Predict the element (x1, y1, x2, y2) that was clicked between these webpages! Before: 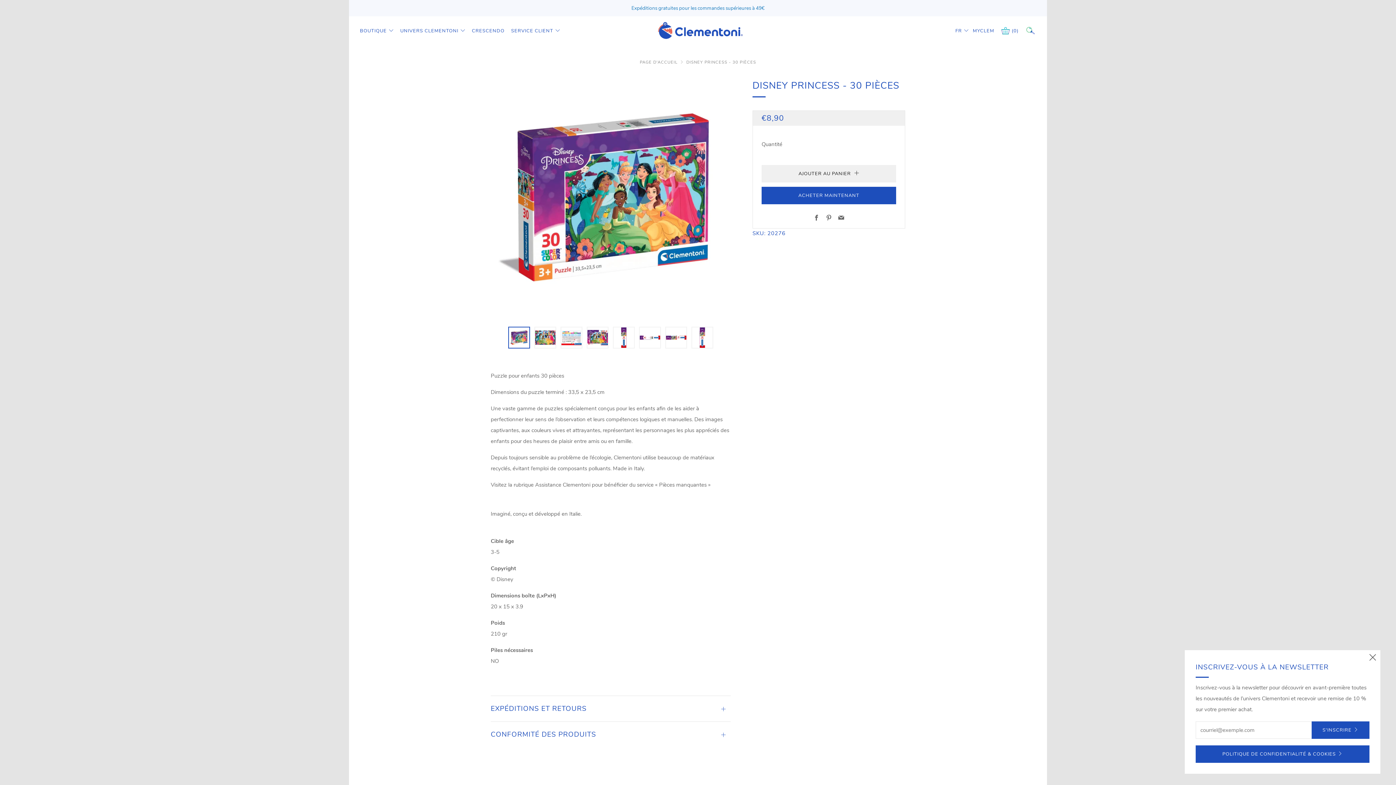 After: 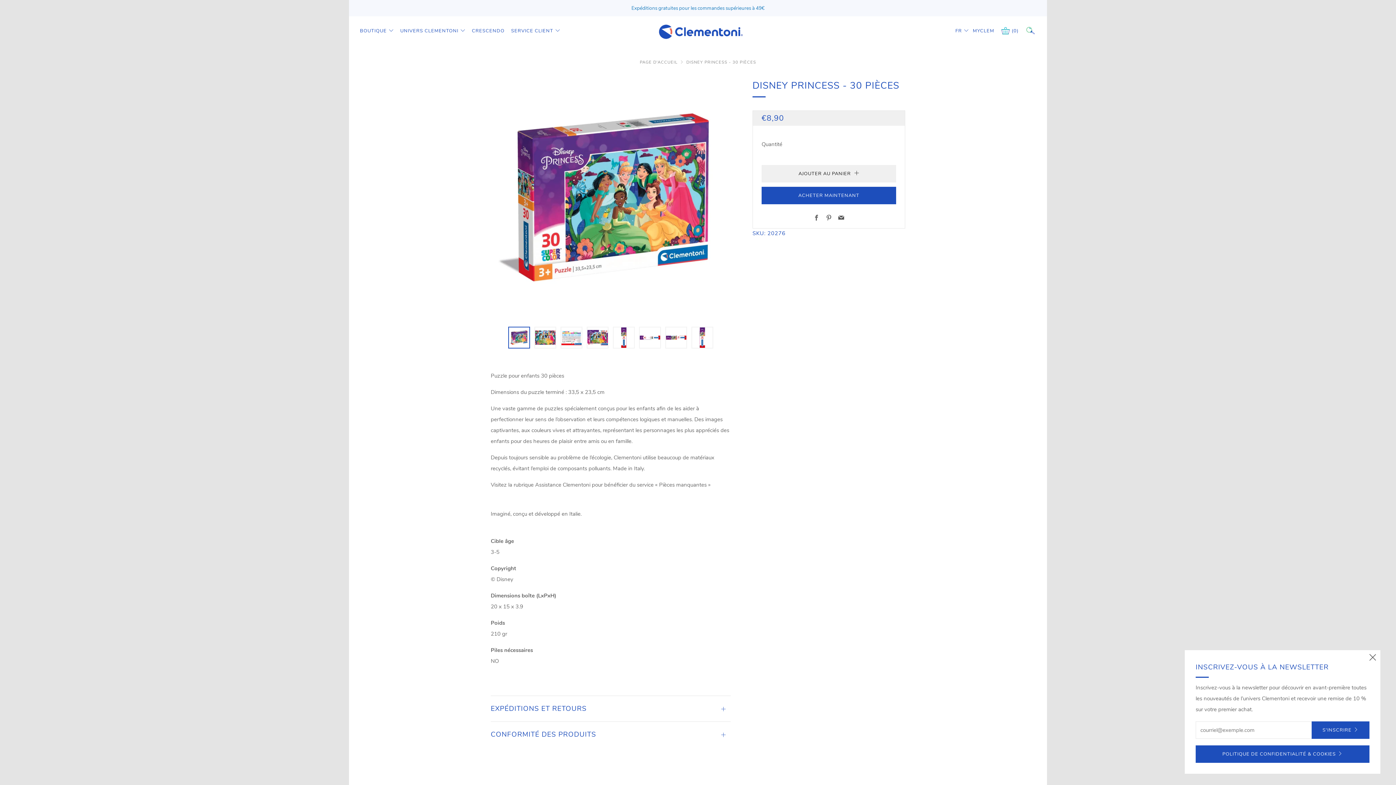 Action: label: Email bbox: (838, 214, 844, 222)